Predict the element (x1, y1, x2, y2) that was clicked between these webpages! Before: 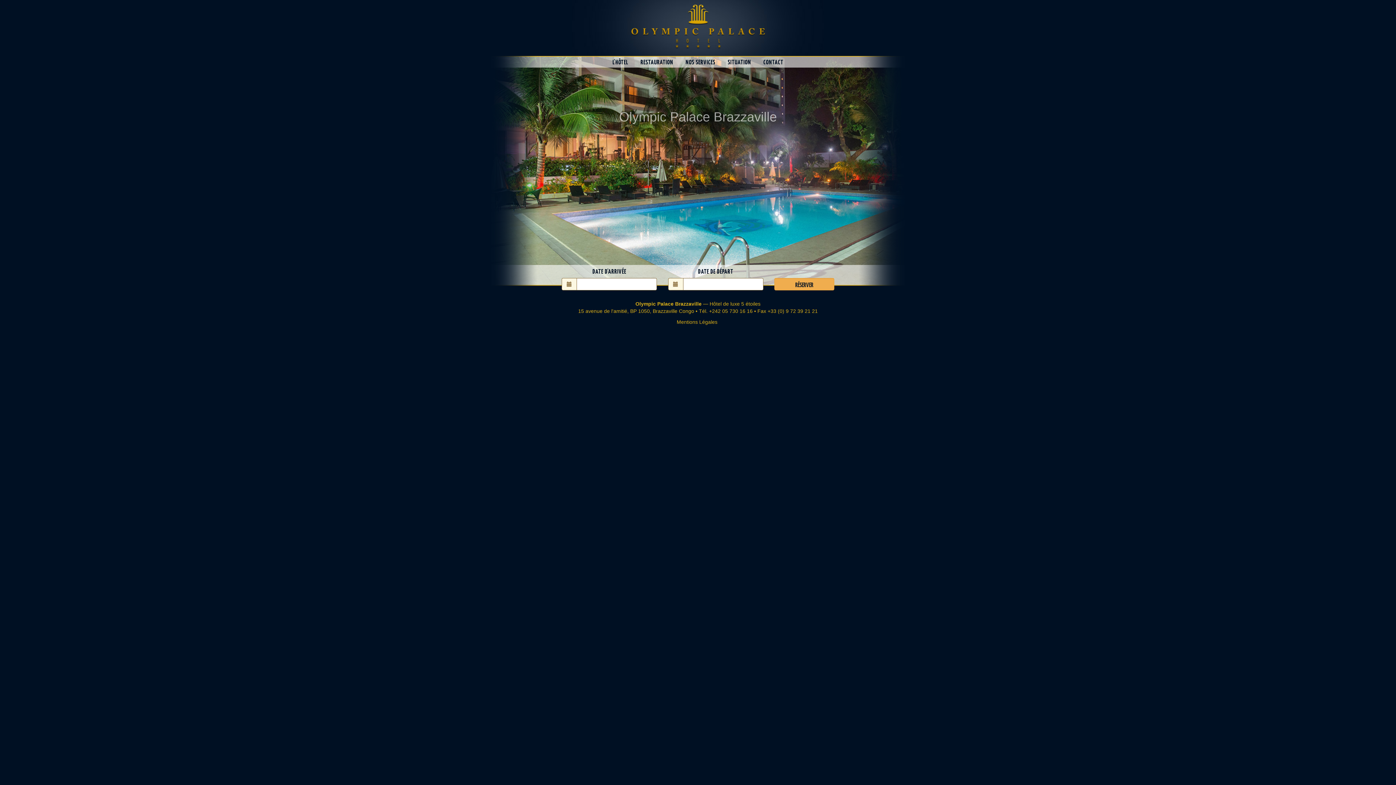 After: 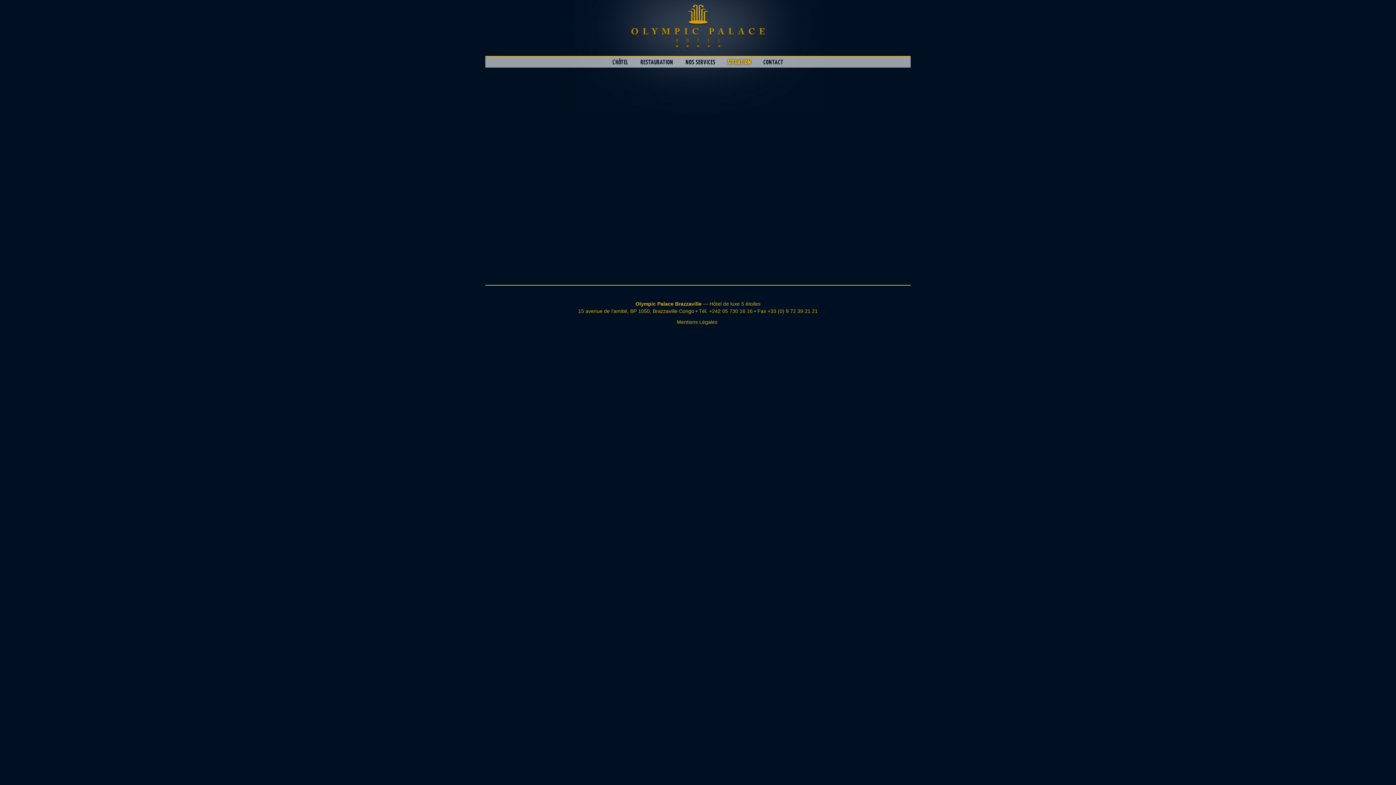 Action: label: SITUATION bbox: (722, 56, 756, 67)